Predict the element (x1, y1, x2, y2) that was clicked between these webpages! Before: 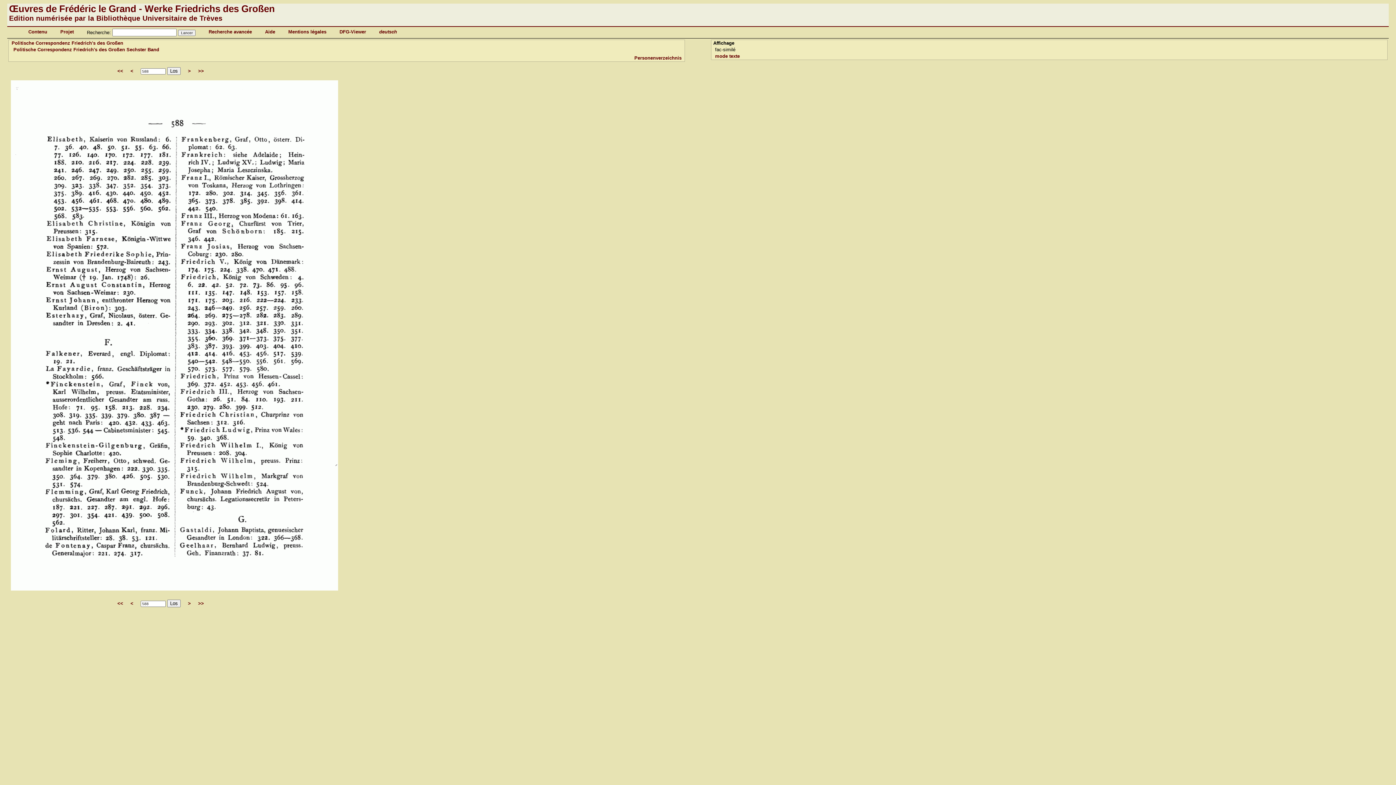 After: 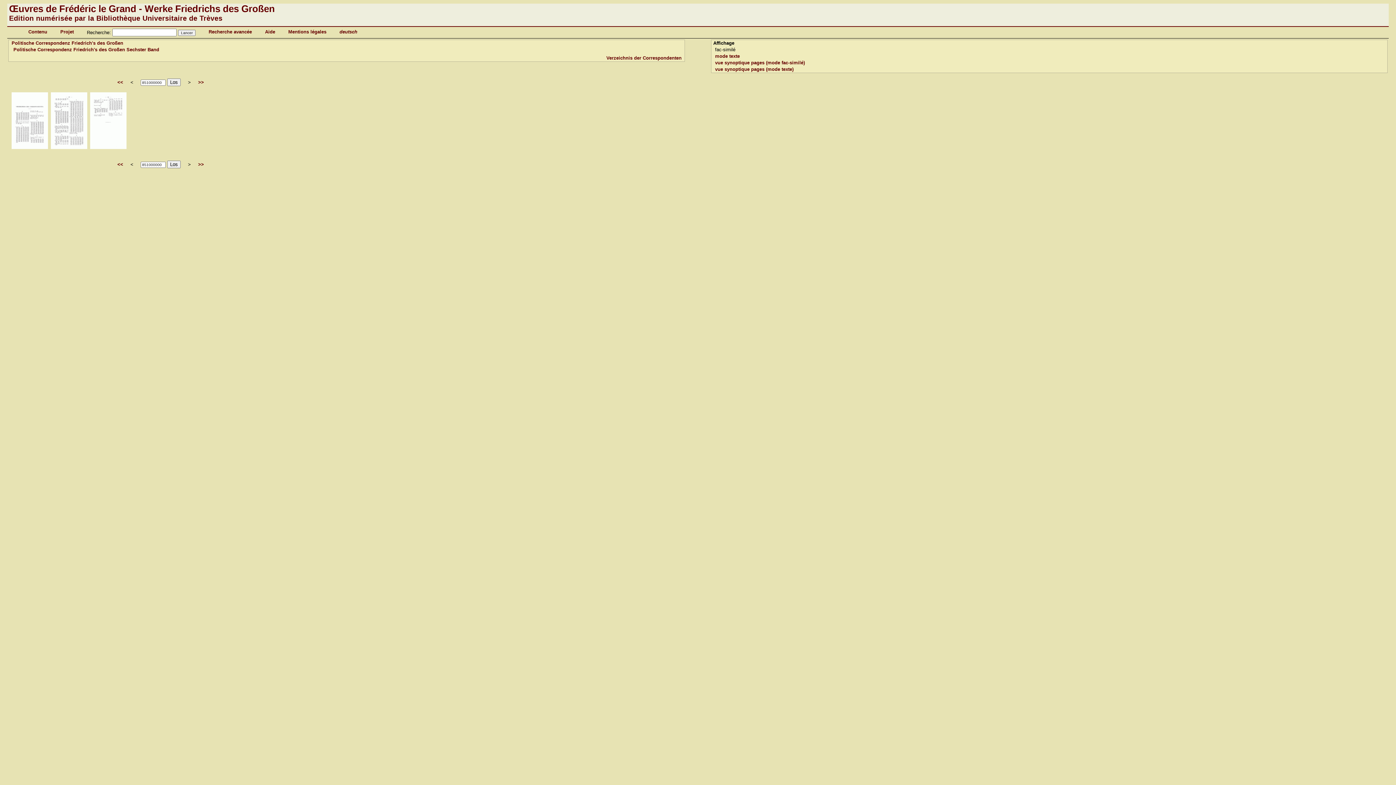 Action: label: >> bbox: (198, 68, 204, 73)